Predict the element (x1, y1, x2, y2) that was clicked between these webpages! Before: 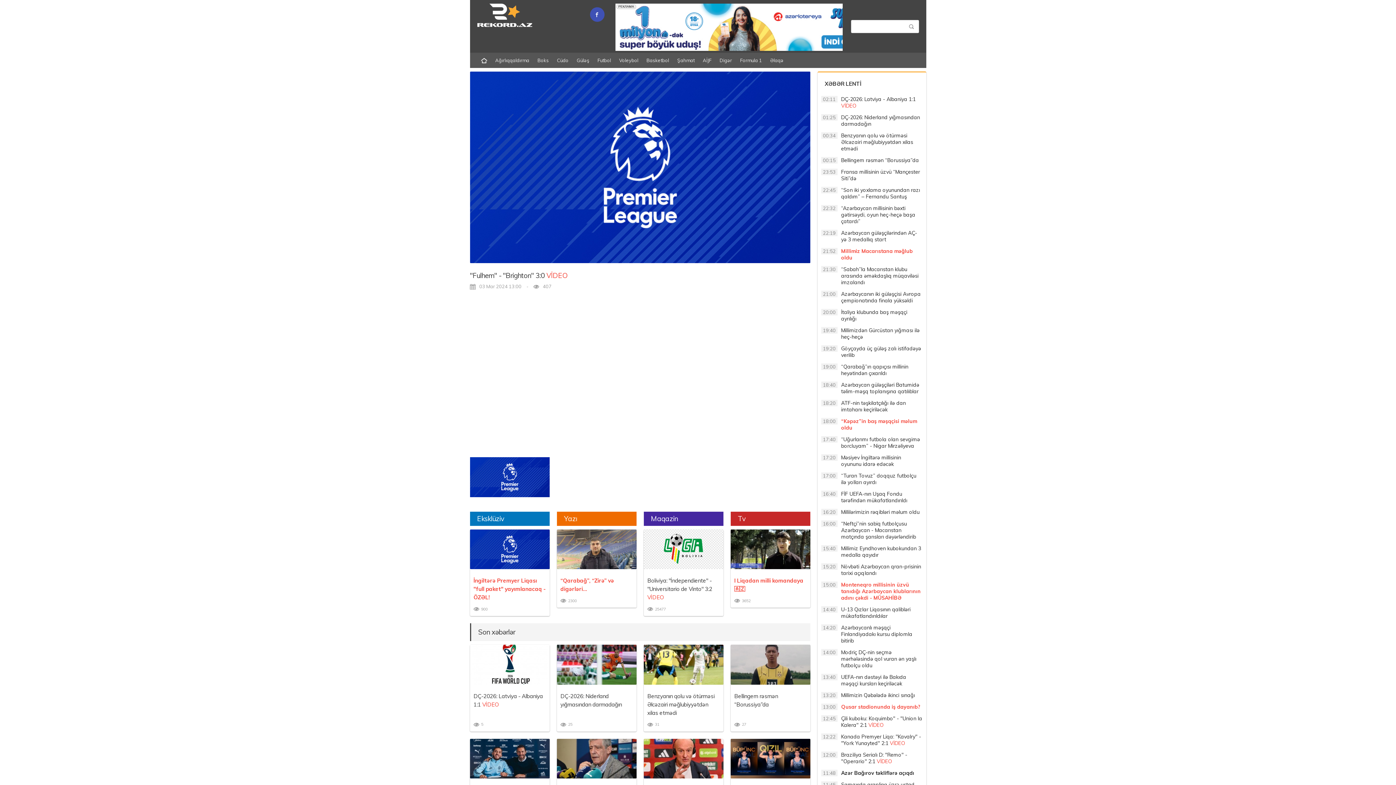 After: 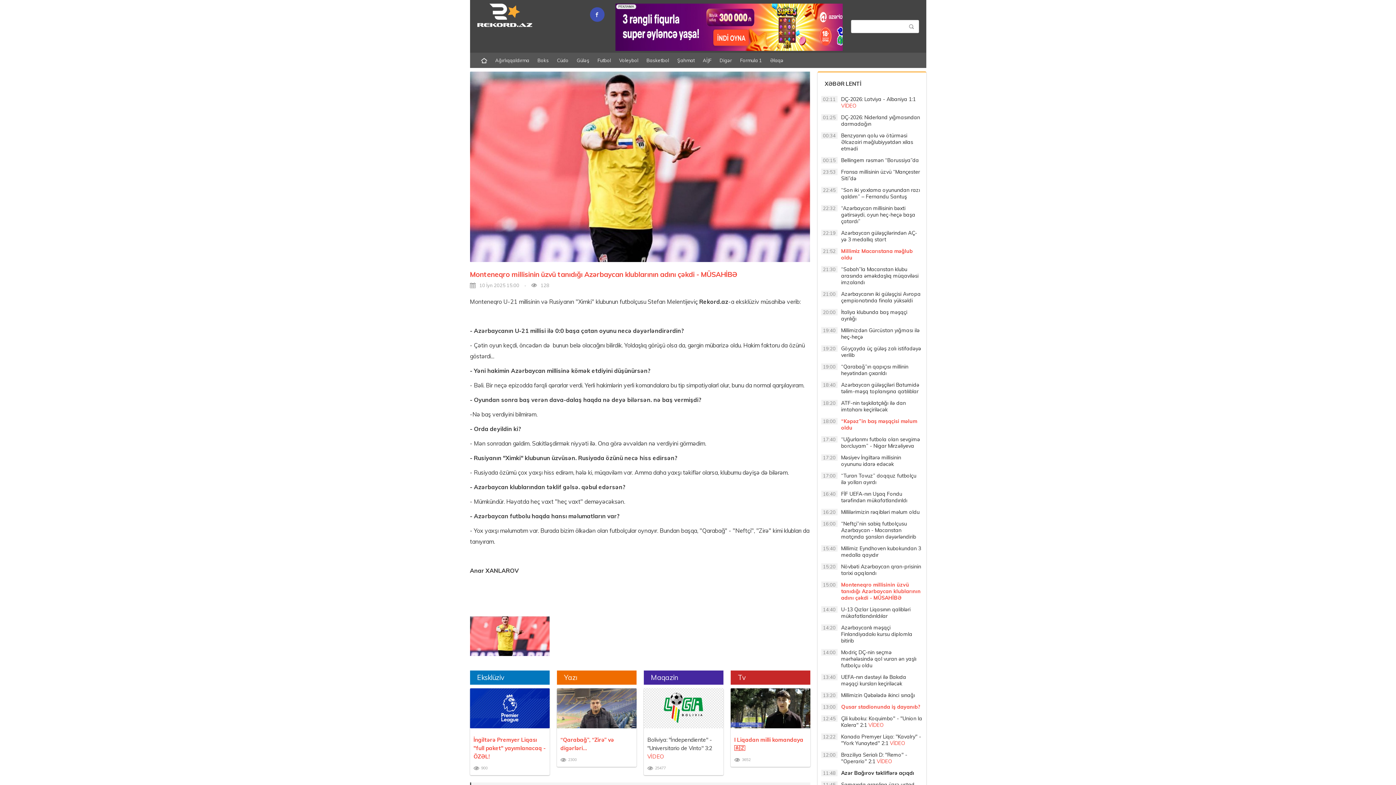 Action: label: 15:00
Monteneqro millisinin üzvü tanıdığı Azərbaycan klublarının adını çəkdi - MÜSAHİBƏ bbox: (821, 581, 922, 605)